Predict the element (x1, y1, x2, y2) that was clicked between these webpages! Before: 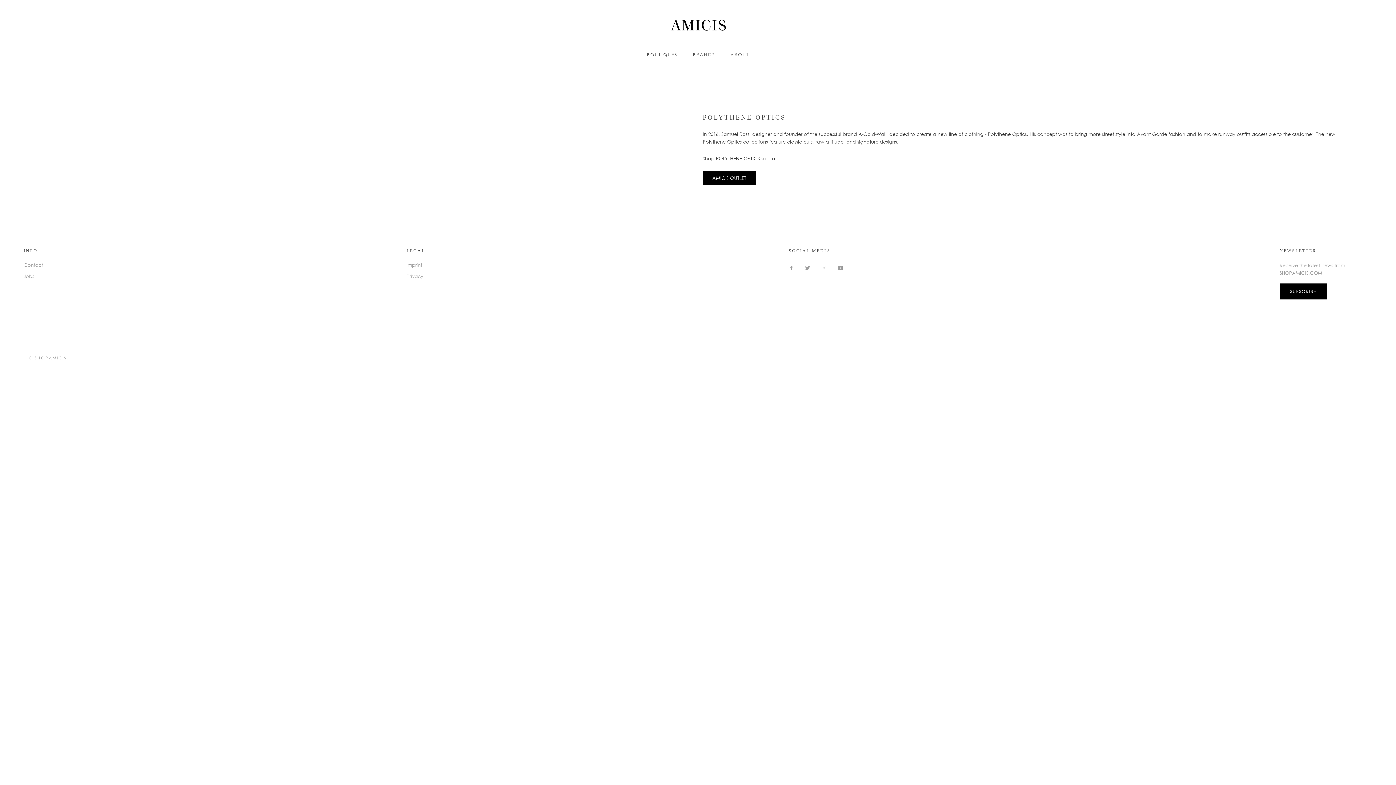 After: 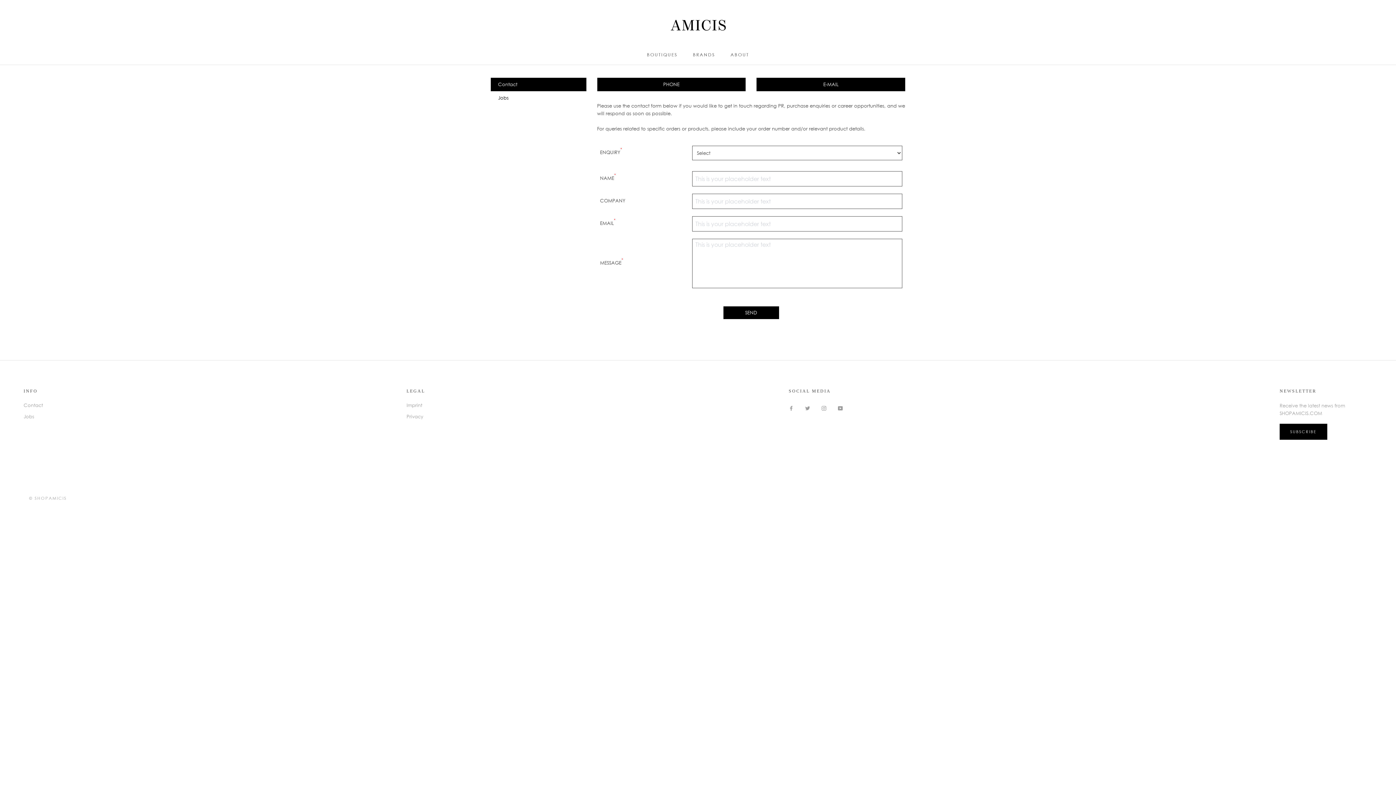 Action: label: Contact bbox: (23, 261, 42, 268)